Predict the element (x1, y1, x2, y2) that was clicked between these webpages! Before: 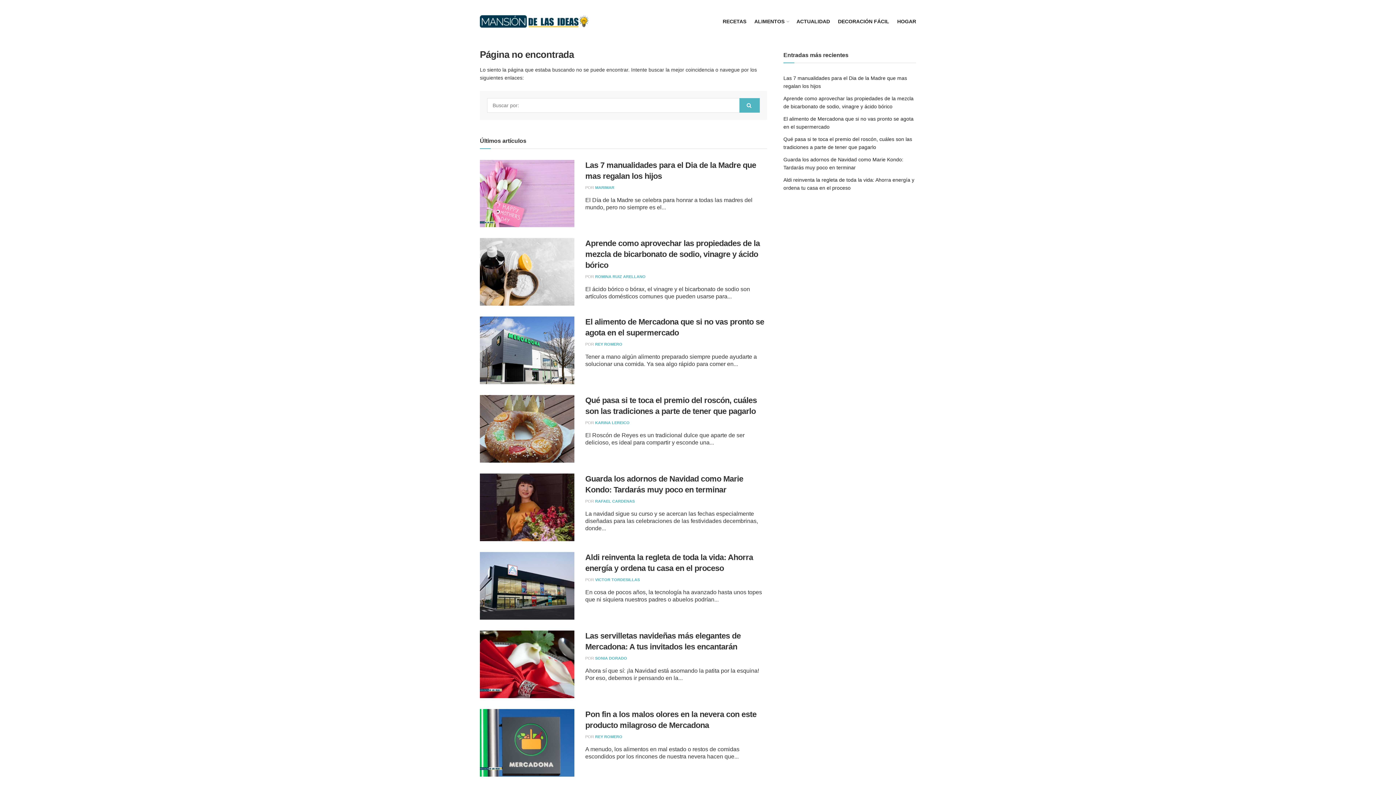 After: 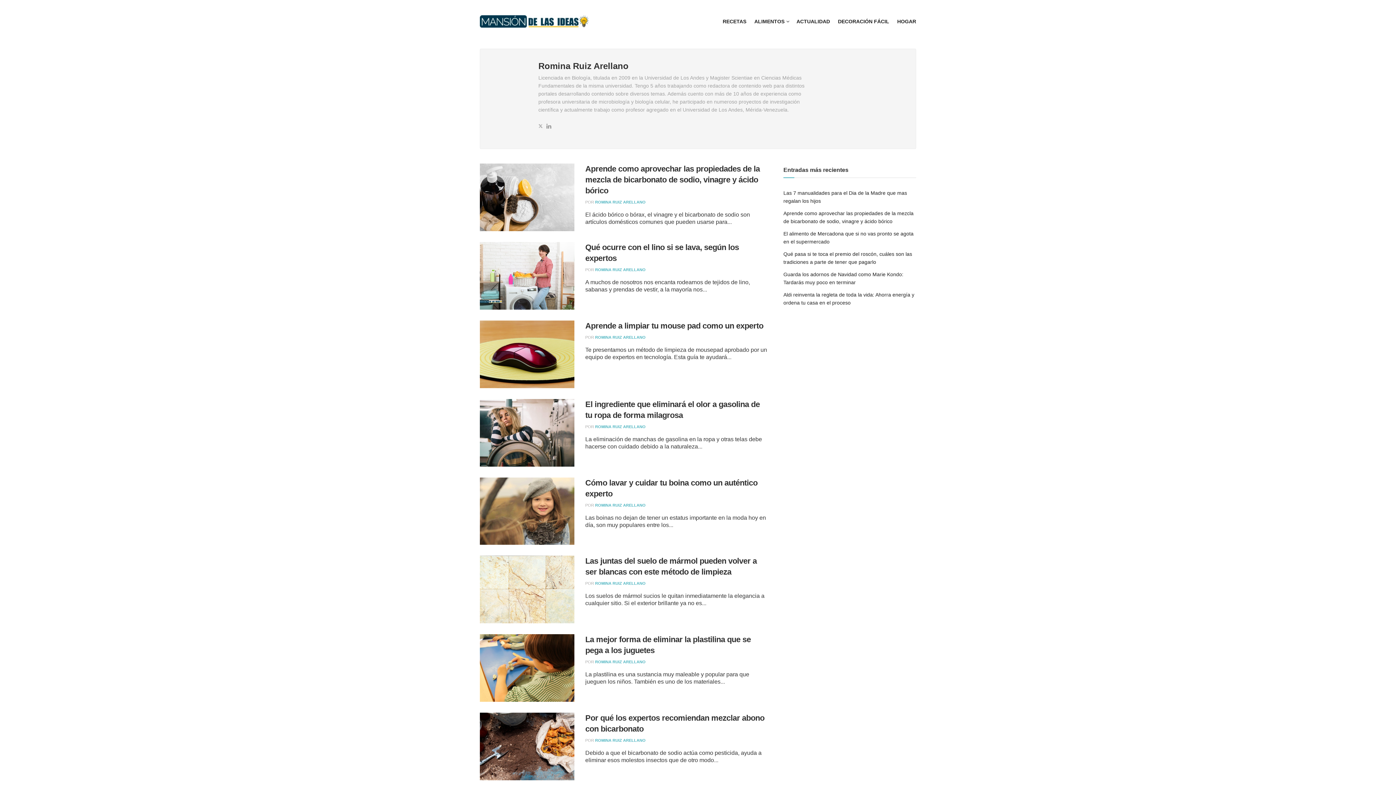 Action: label: ROMINA RUIZ ARELLANO bbox: (595, 274, 645, 279)